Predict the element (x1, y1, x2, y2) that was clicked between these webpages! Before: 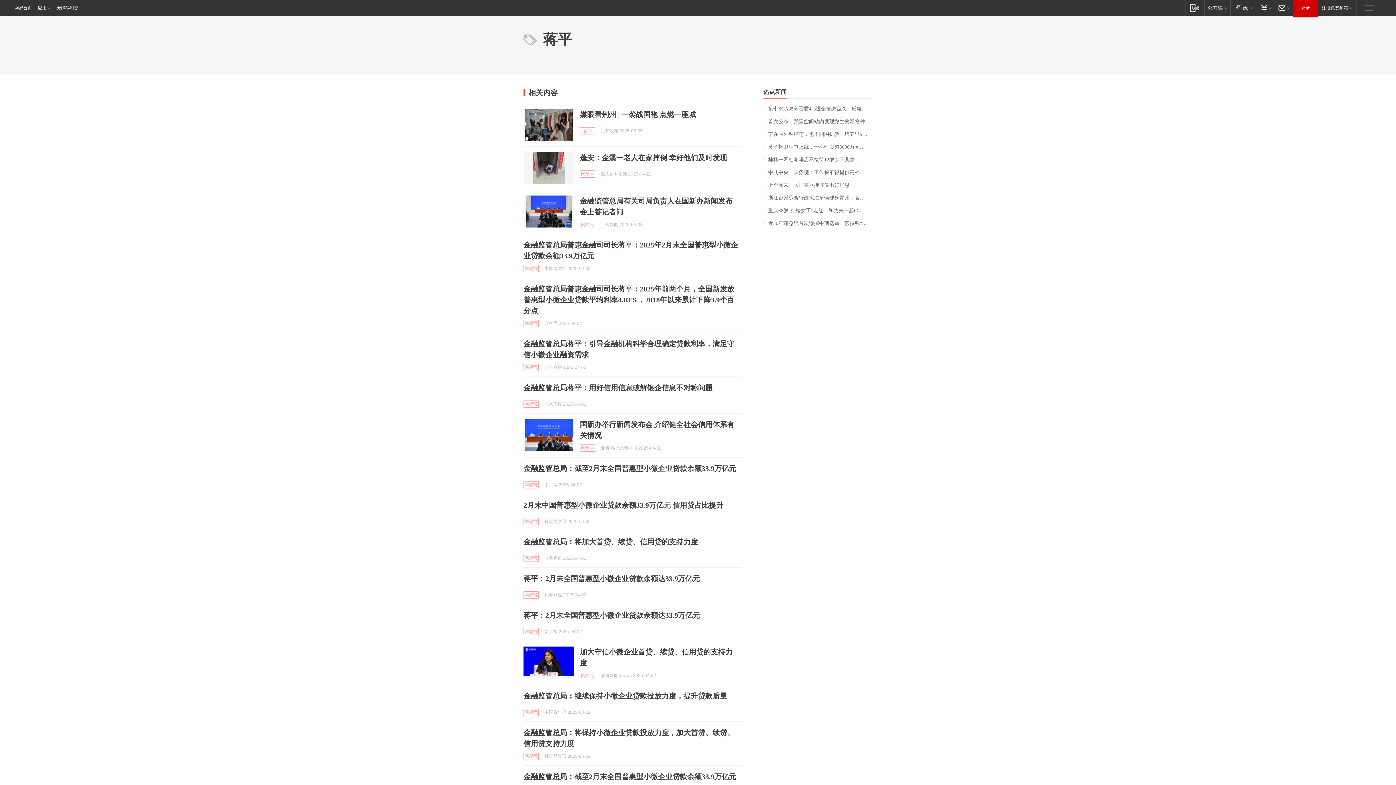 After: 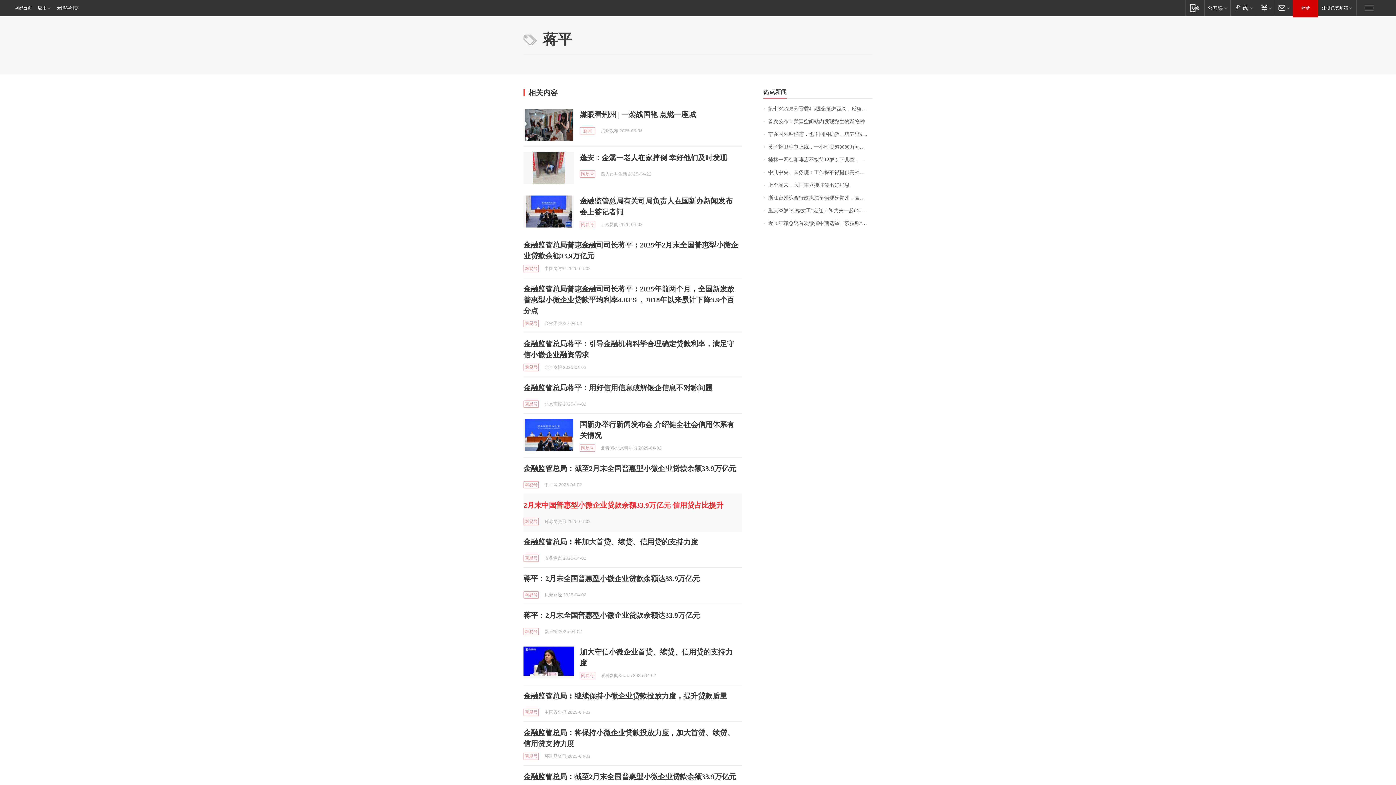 Action: label: 2月末中国普惠型小微企业贷款余额33.9万亿元 信用贷占比提升 bbox: (523, 501, 723, 509)